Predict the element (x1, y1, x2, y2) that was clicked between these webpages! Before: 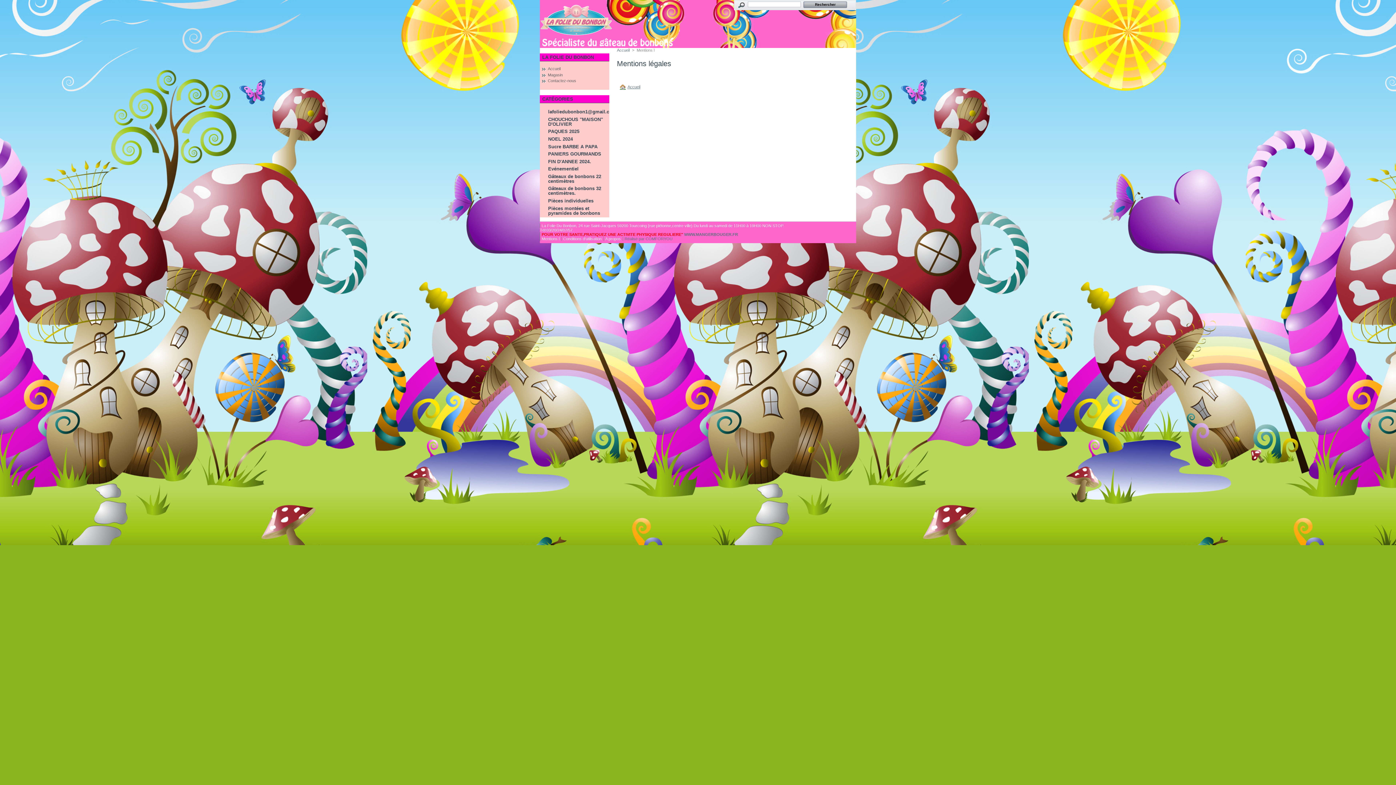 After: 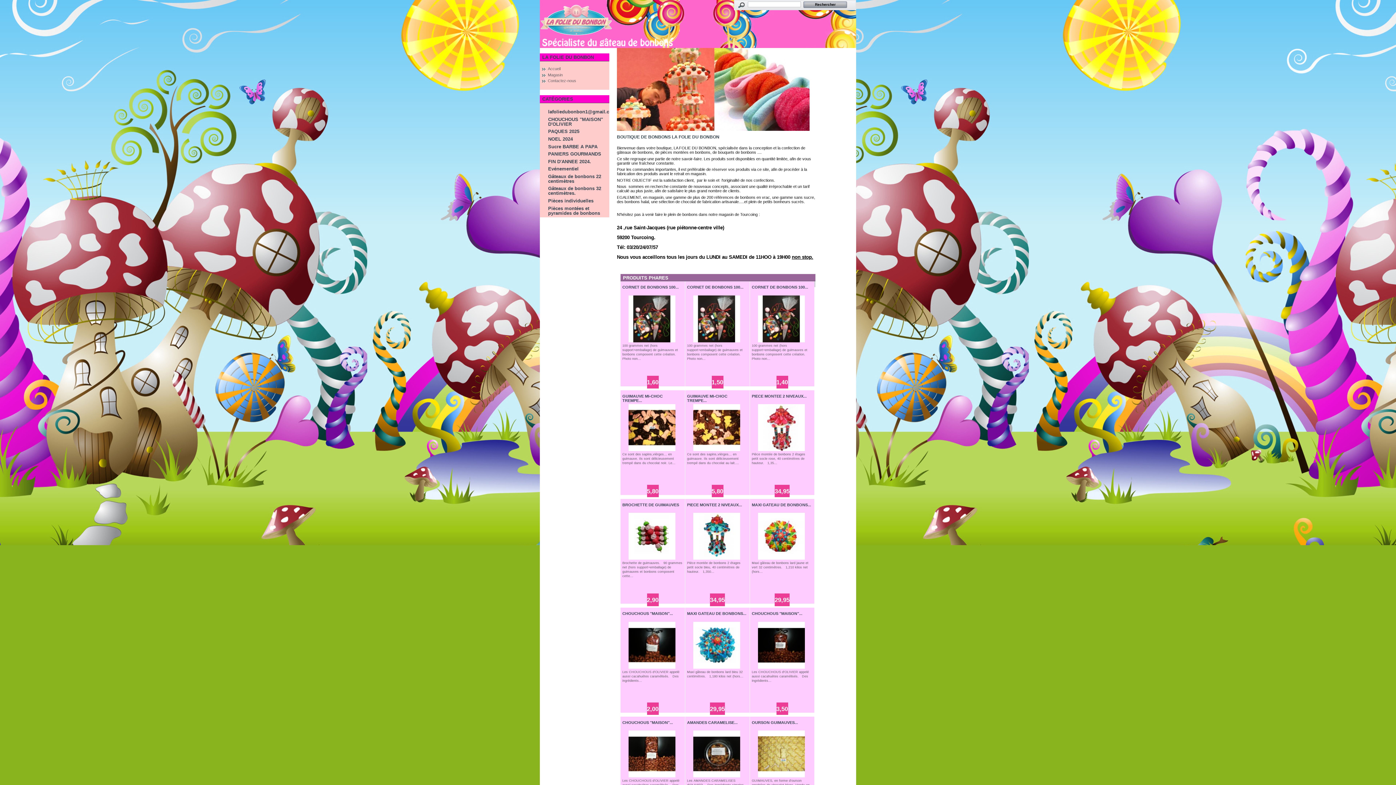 Action: label: Accueil bbox: (617, 48, 629, 52)